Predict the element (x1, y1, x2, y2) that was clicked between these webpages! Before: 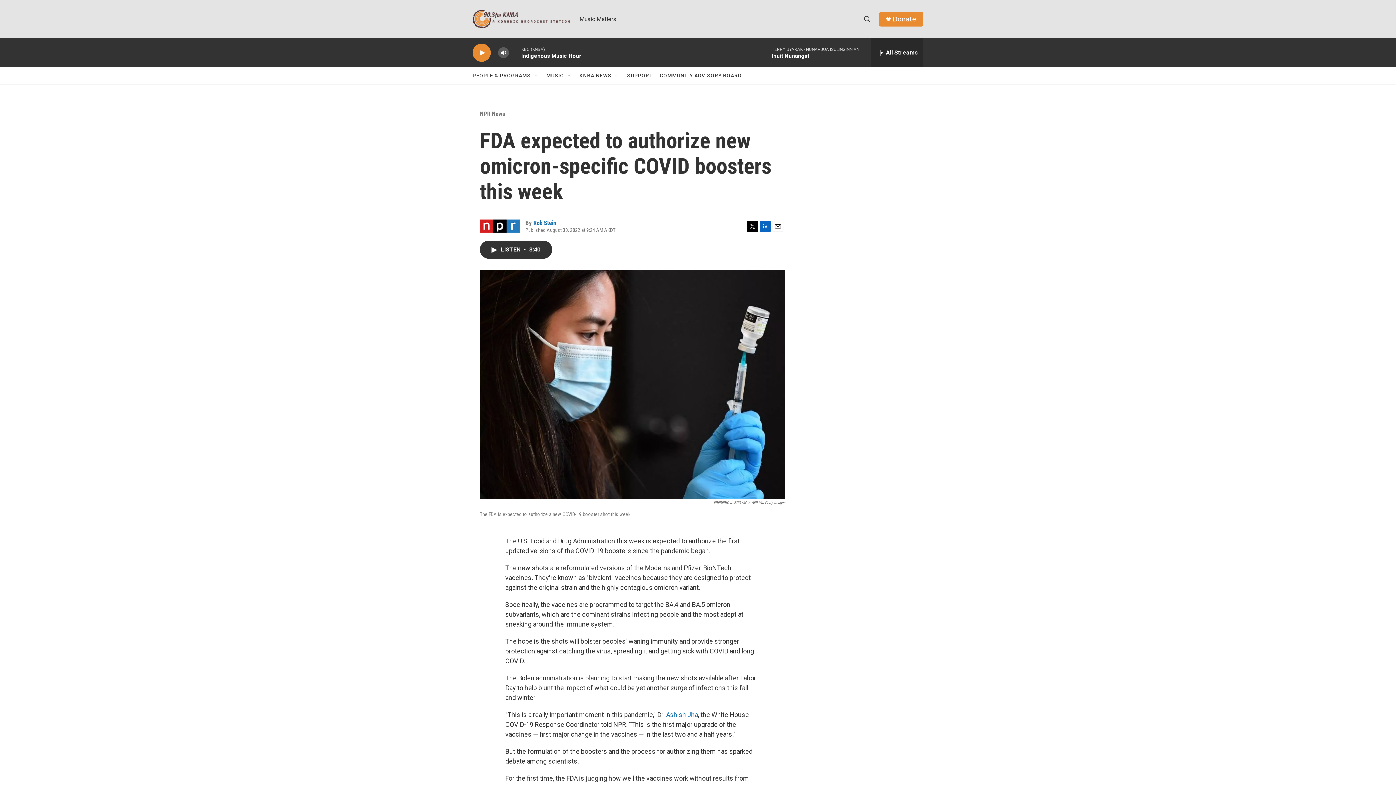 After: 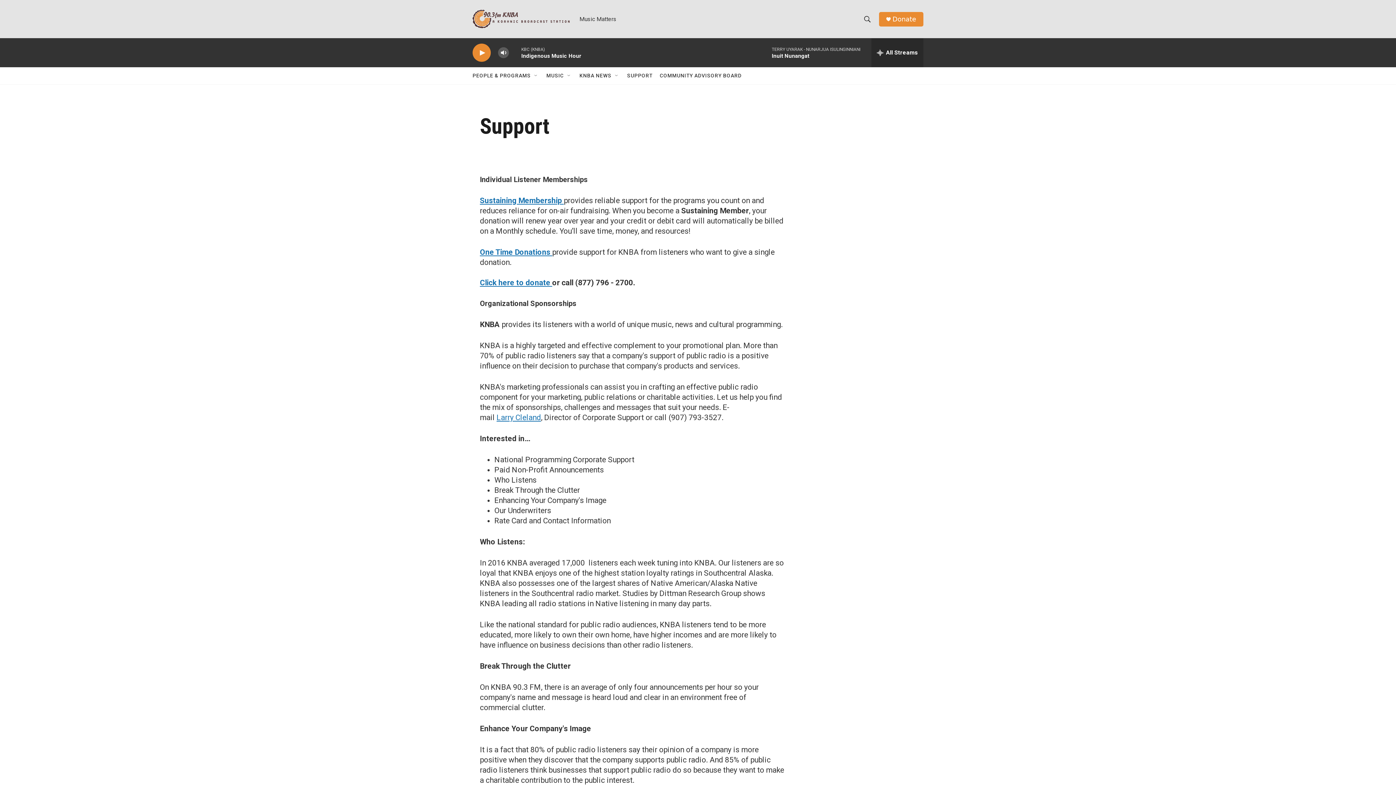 Action: label: SUPPORT bbox: (632, 67, 659, 84)